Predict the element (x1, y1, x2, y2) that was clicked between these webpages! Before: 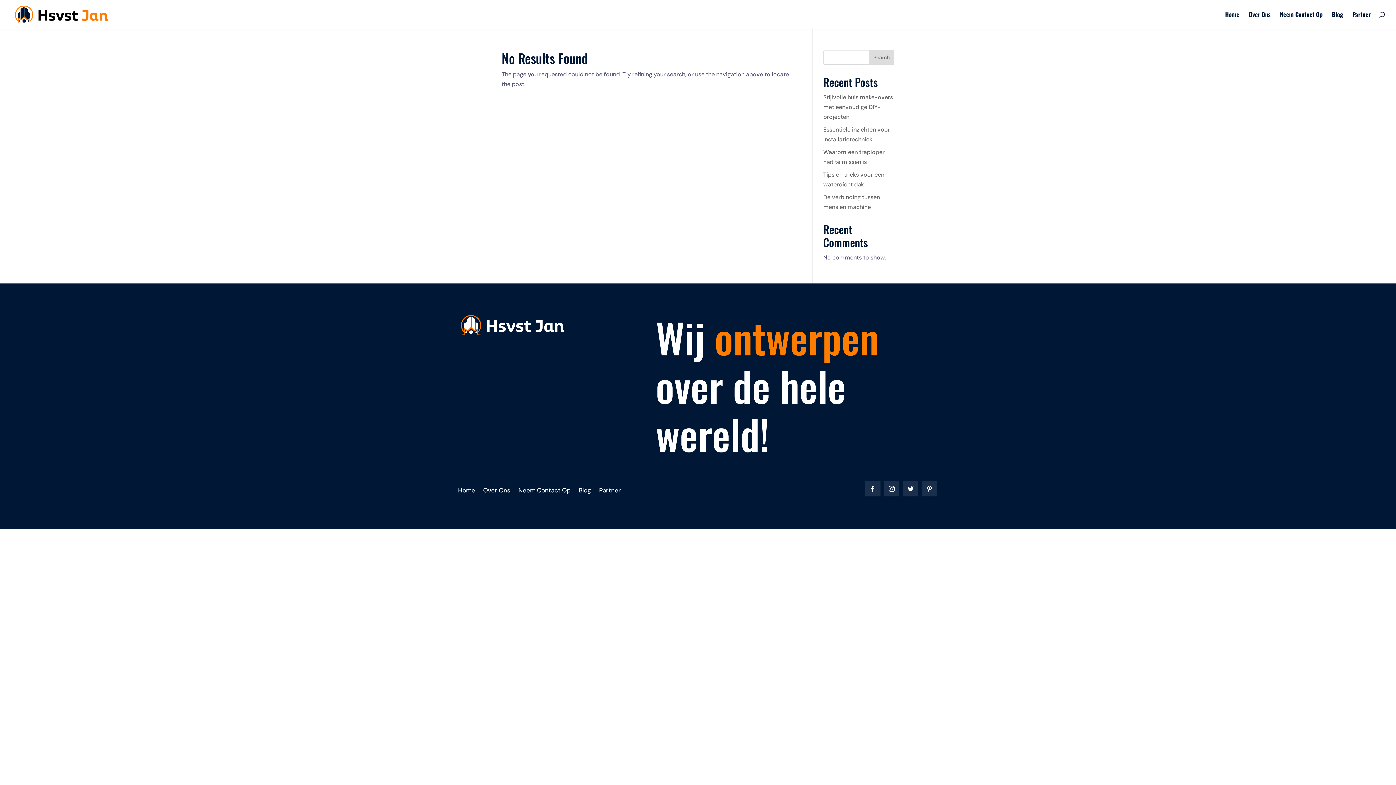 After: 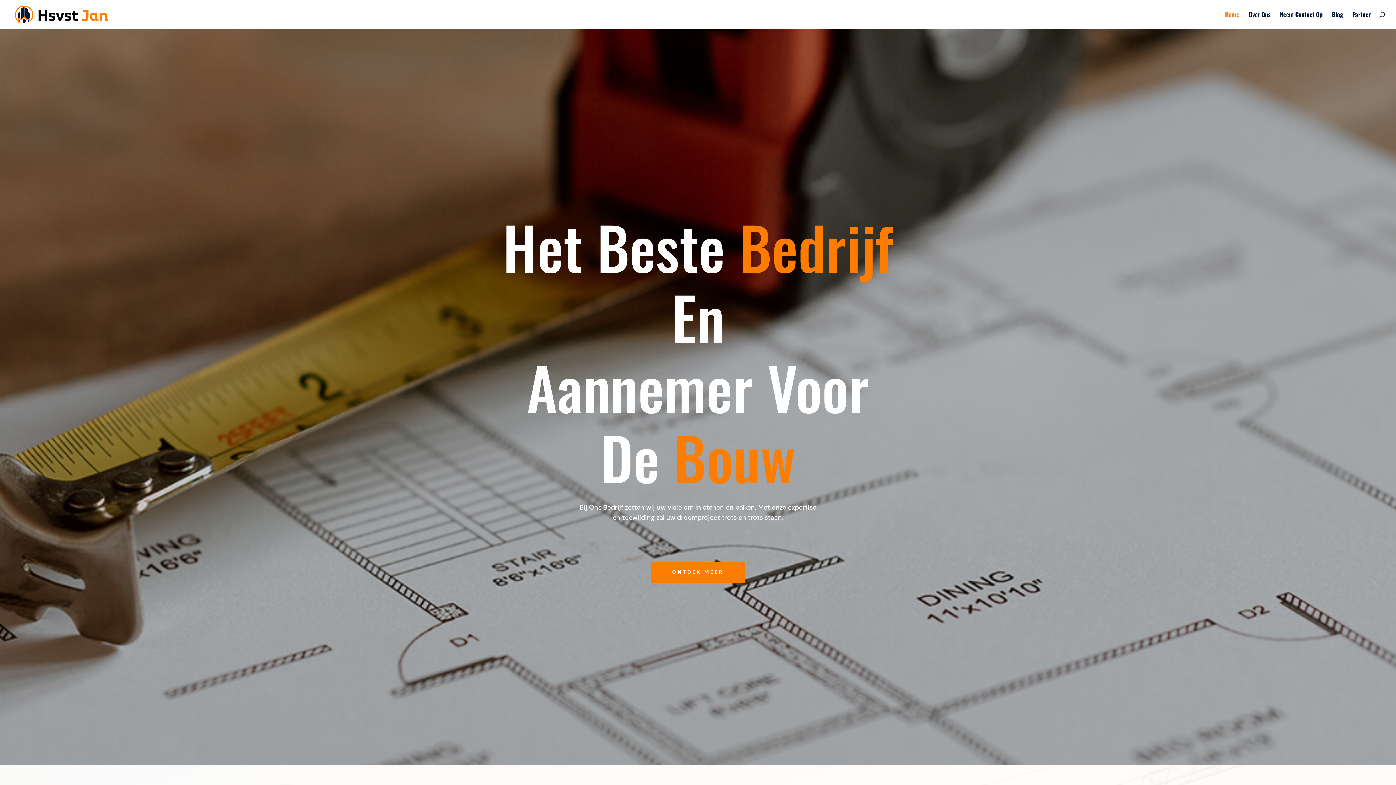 Action: bbox: (1225, 12, 1239, 29) label: Home